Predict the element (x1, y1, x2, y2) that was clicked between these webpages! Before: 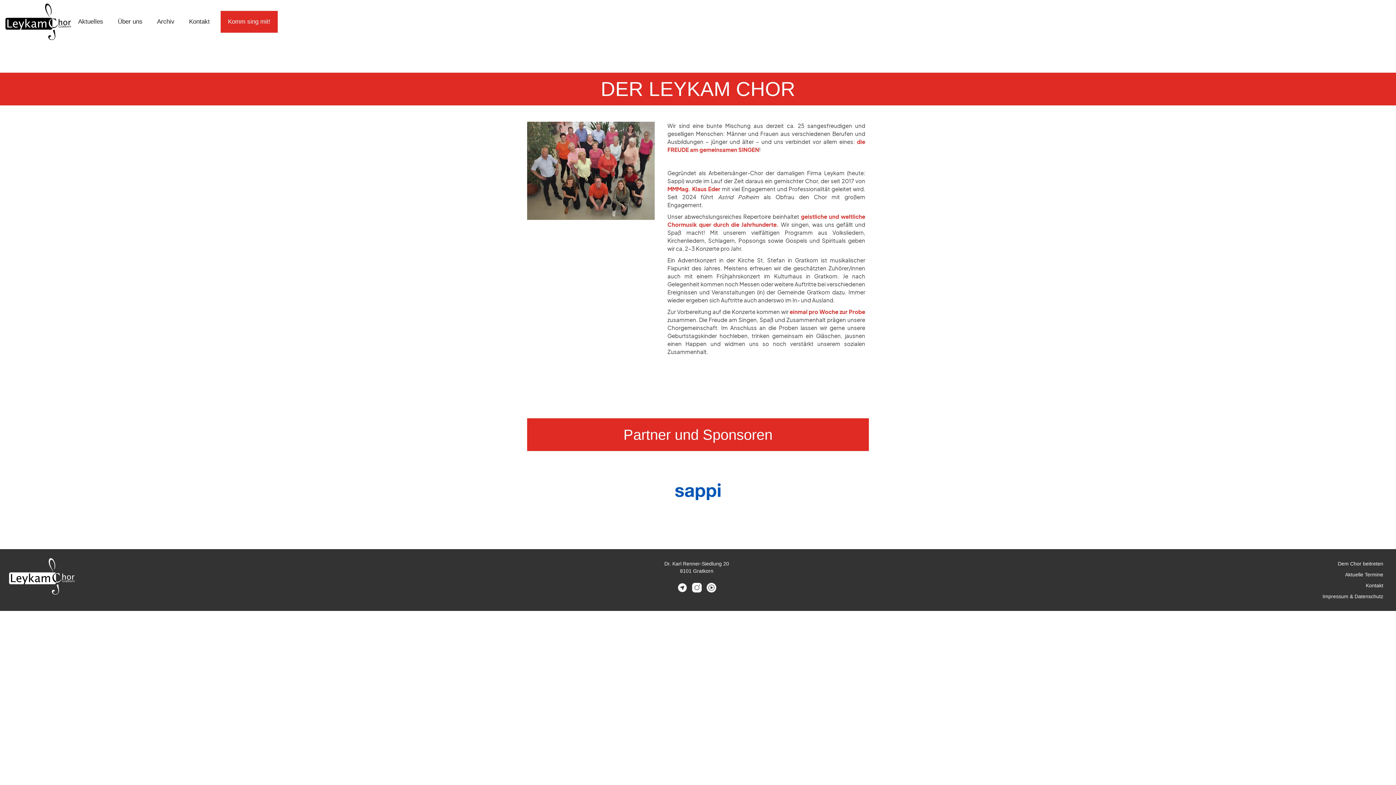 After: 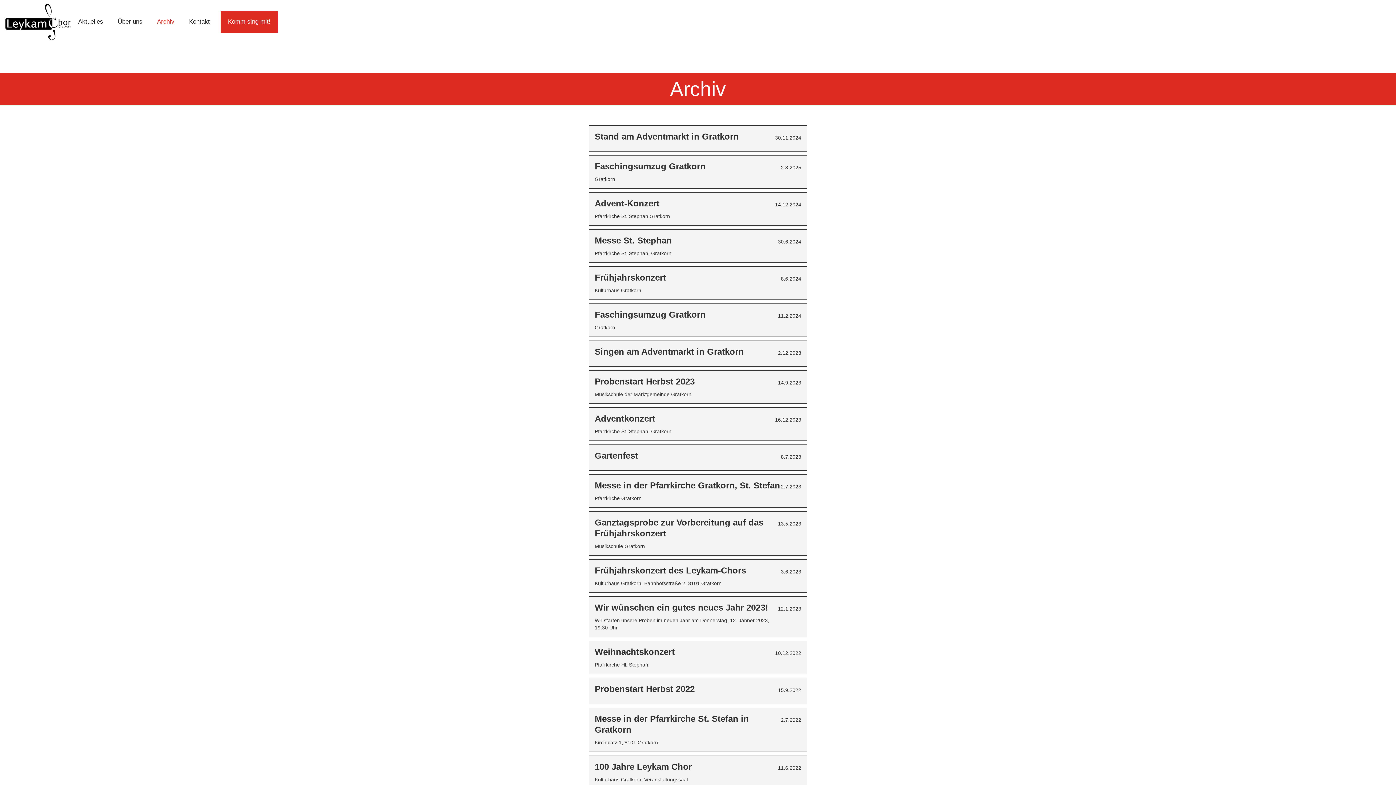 Action: label: Archiv bbox: (149, 10, 181, 32)